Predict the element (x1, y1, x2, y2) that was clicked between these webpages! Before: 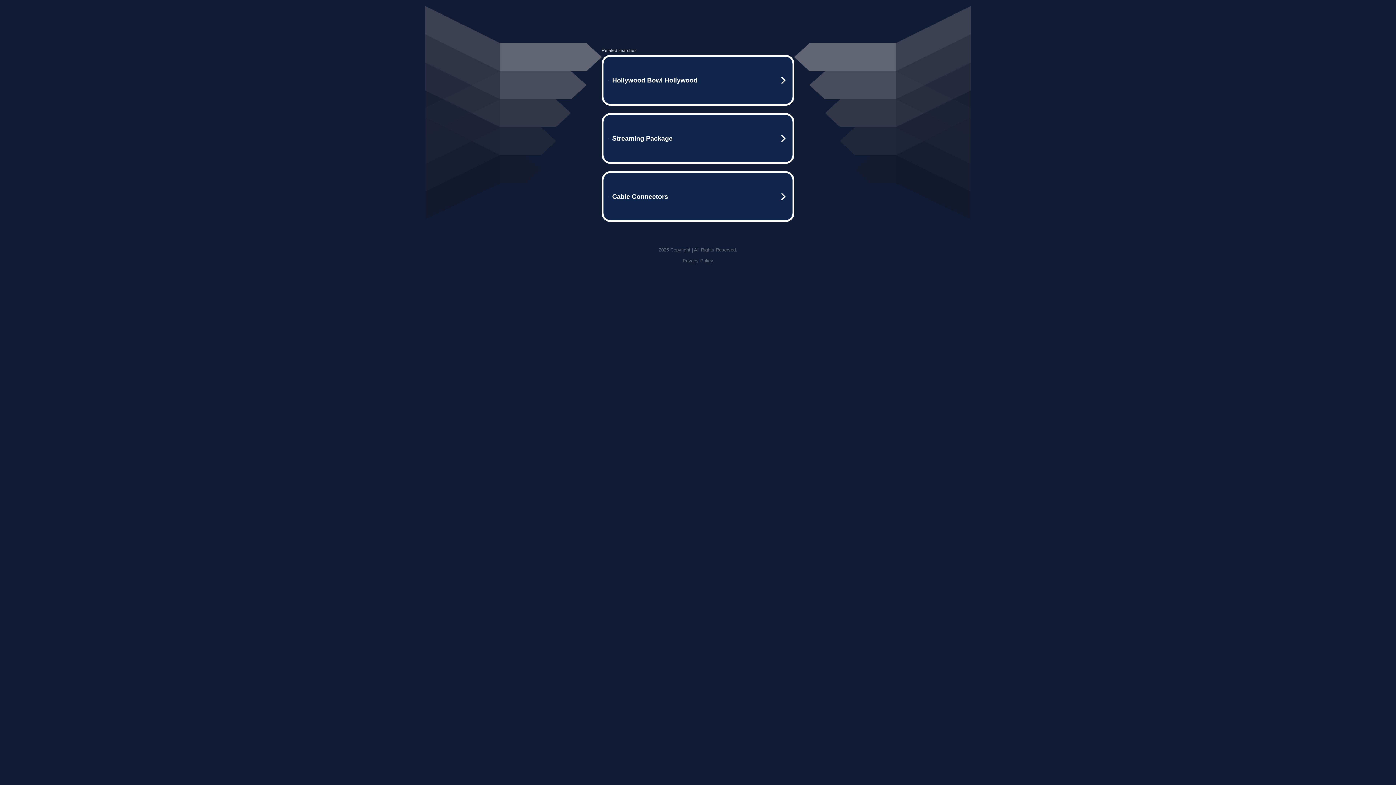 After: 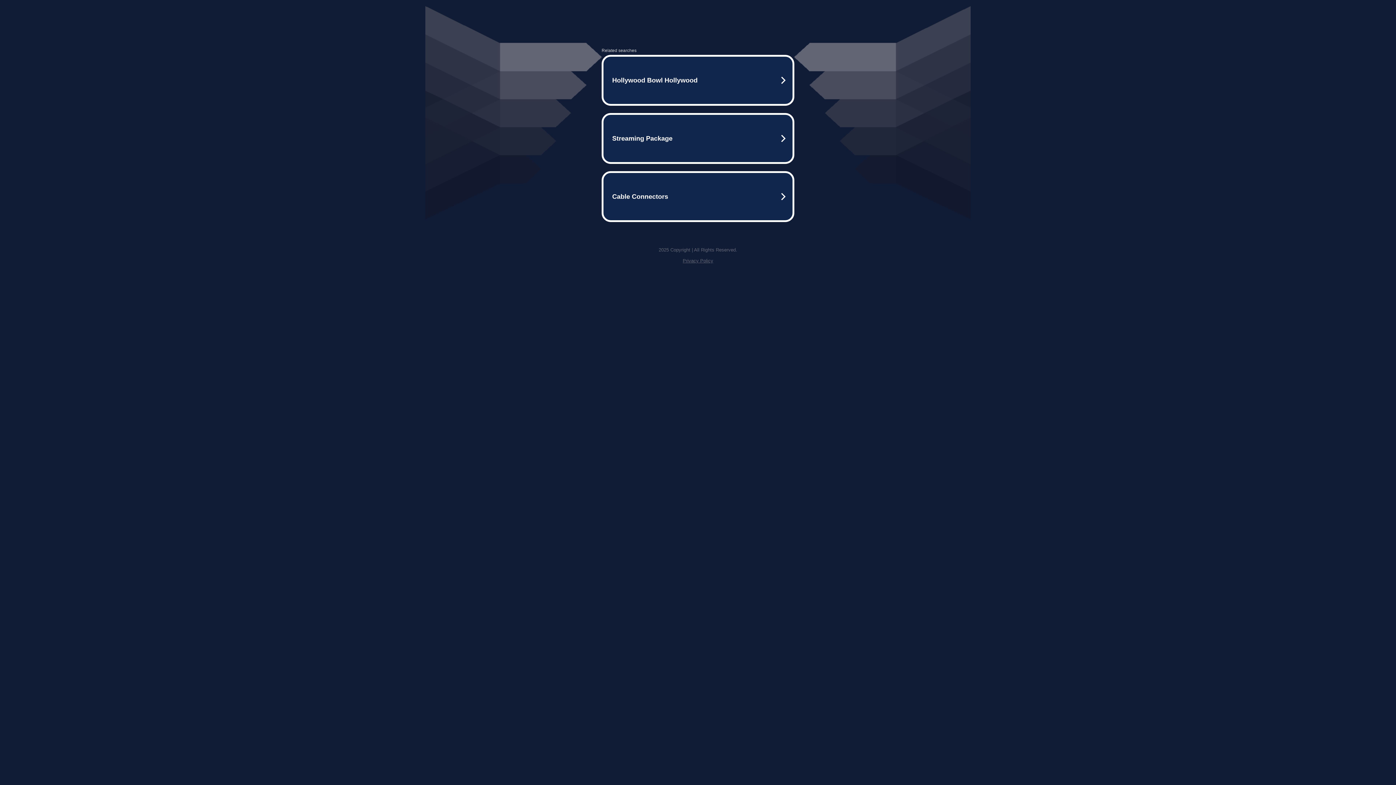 Action: label: Privacy Policy bbox: (682, 258, 713, 263)